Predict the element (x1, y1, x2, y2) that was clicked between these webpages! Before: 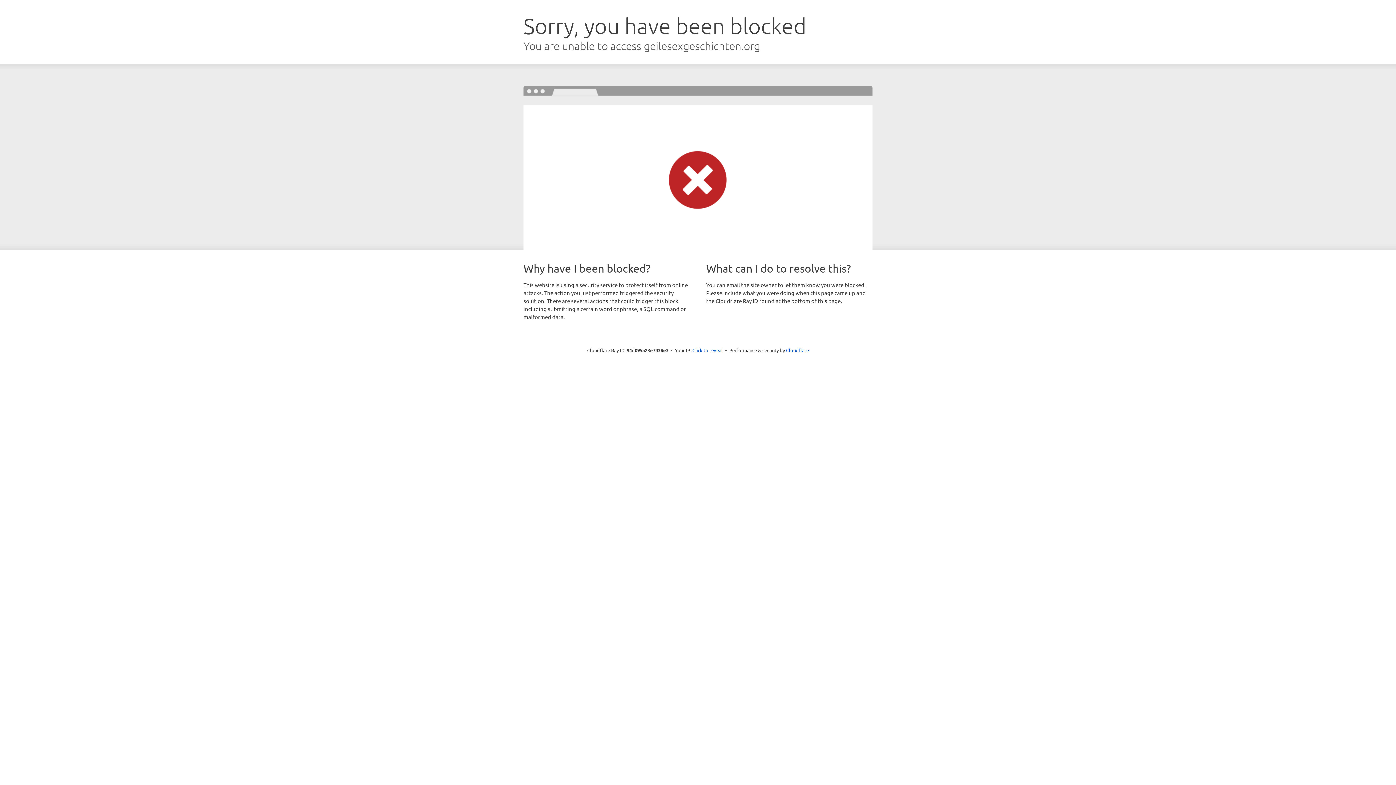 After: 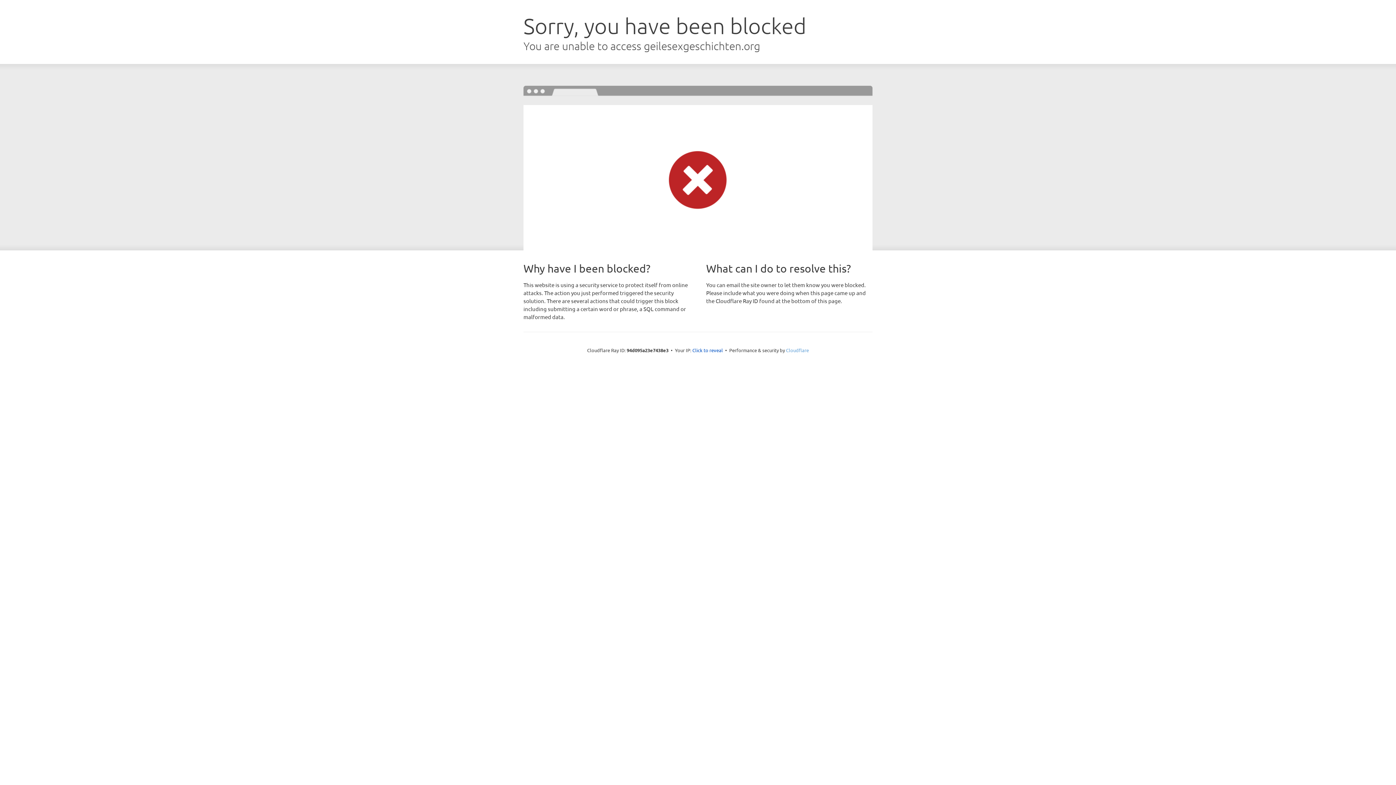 Action: label: Cloudflare bbox: (786, 347, 809, 353)